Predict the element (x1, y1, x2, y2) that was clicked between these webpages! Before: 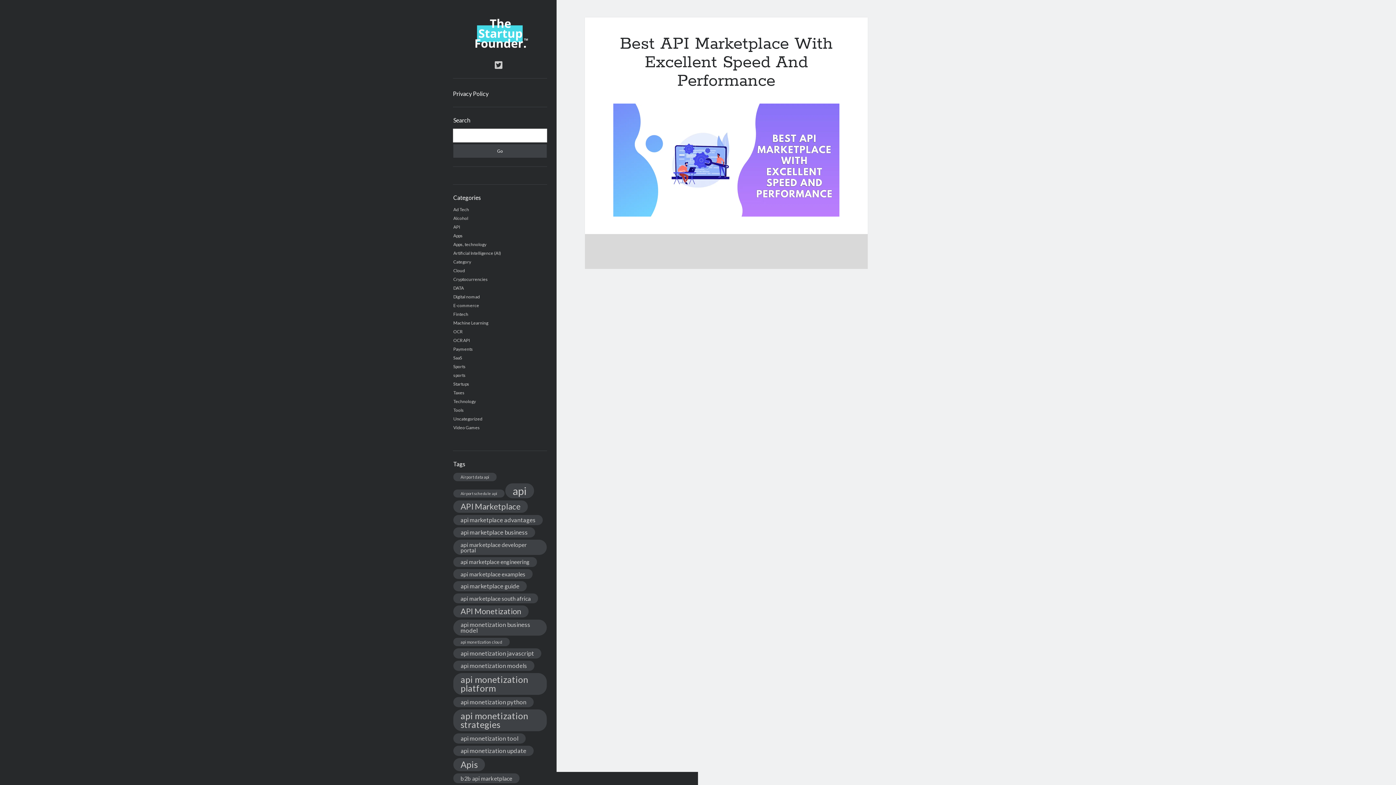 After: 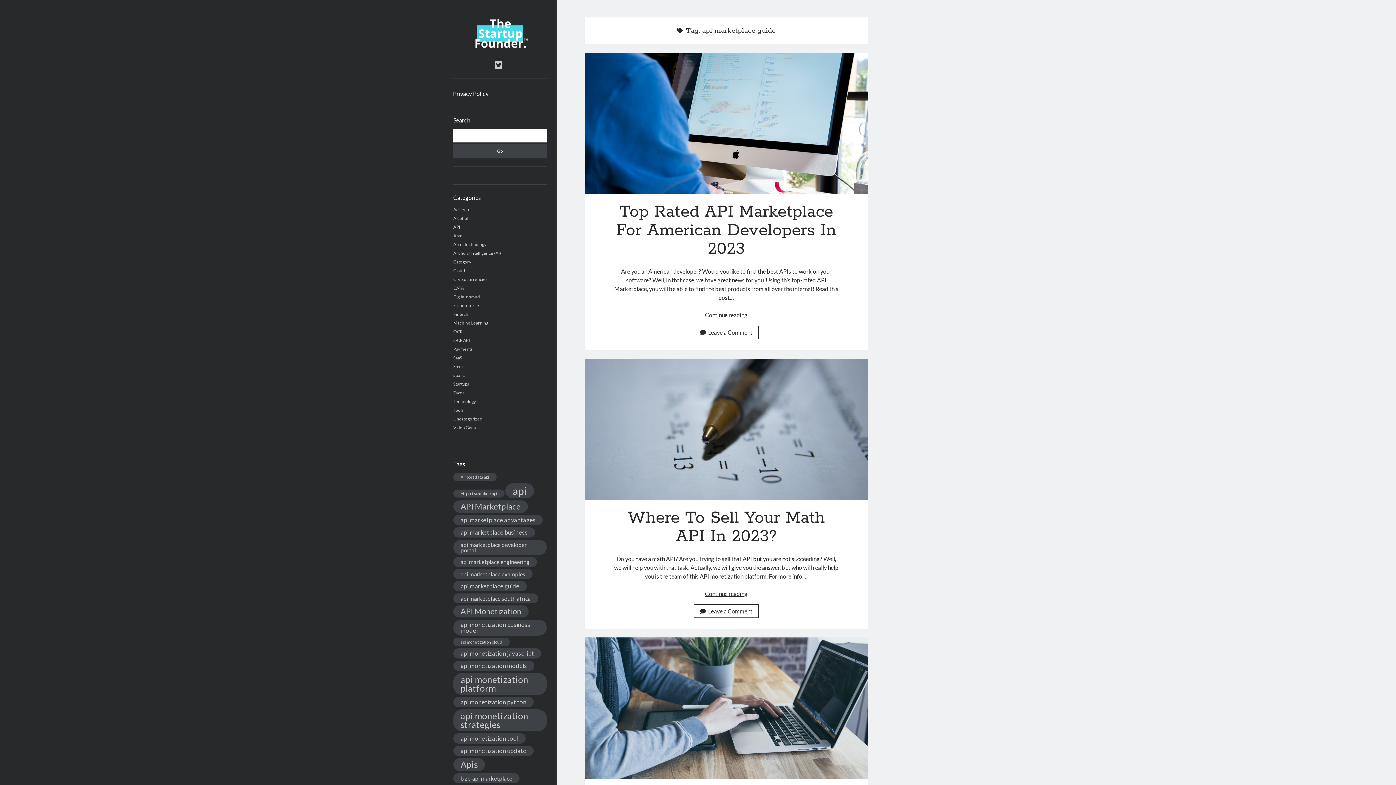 Action: bbox: (453, 581, 526, 591) label: api marketplace guide (2,020 items)